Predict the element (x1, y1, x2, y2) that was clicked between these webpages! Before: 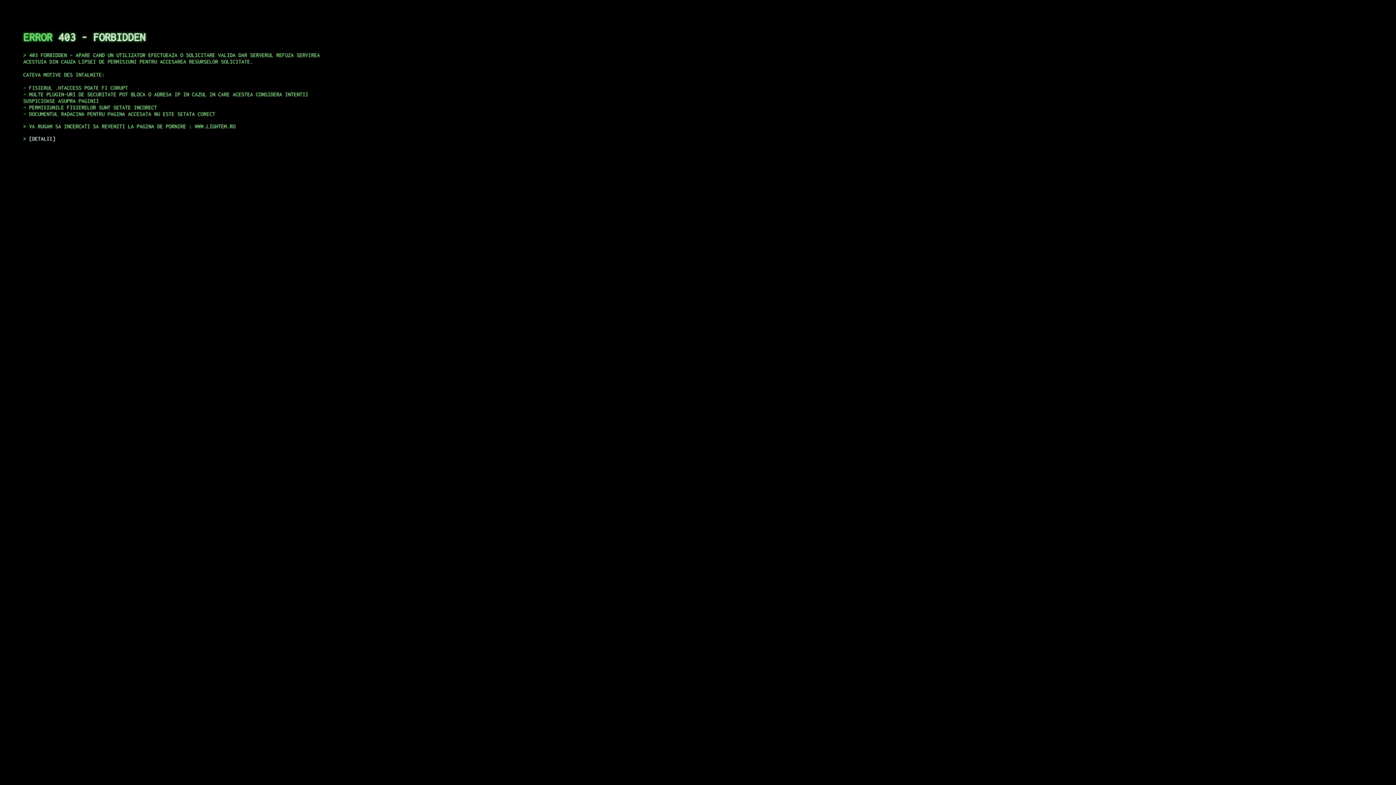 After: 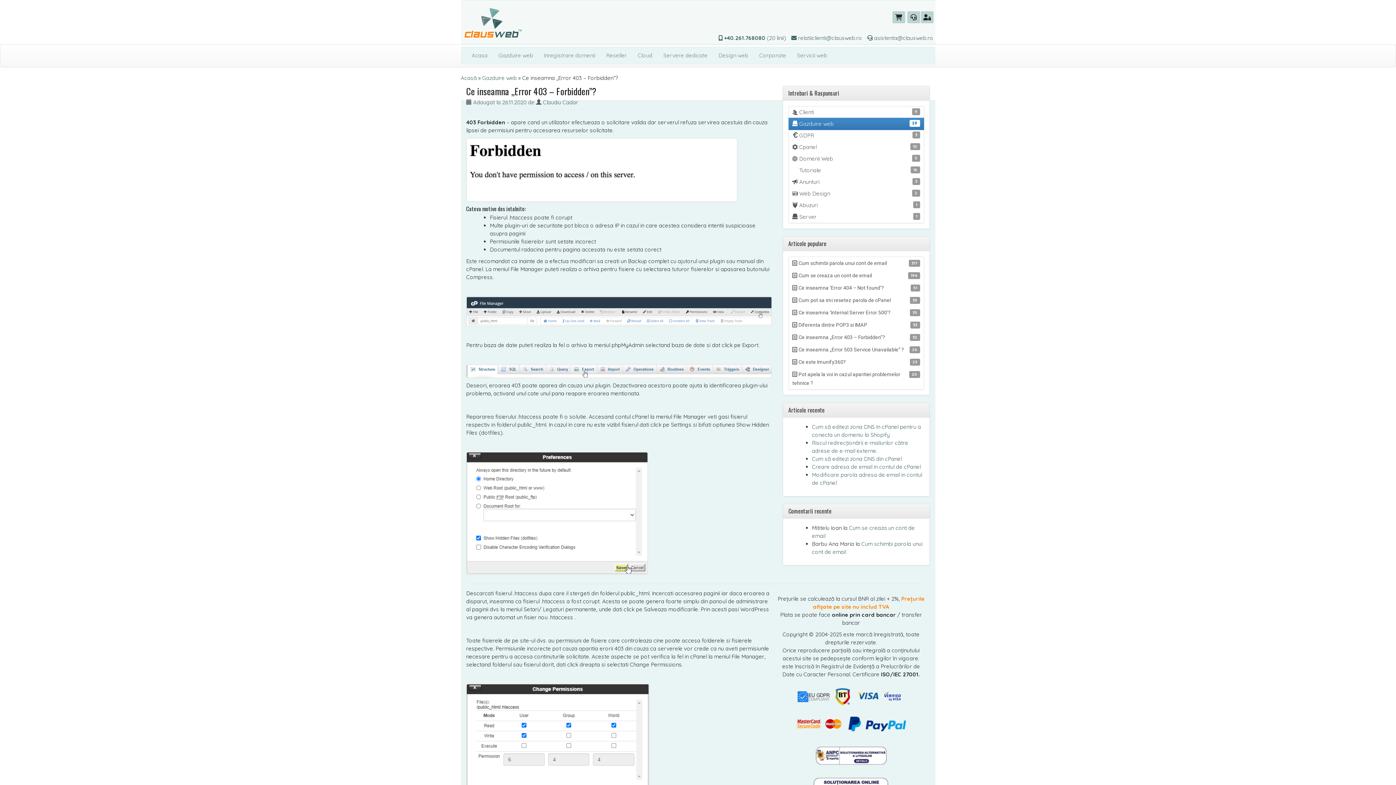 Action: label: DETALII bbox: (29, 135, 55, 141)